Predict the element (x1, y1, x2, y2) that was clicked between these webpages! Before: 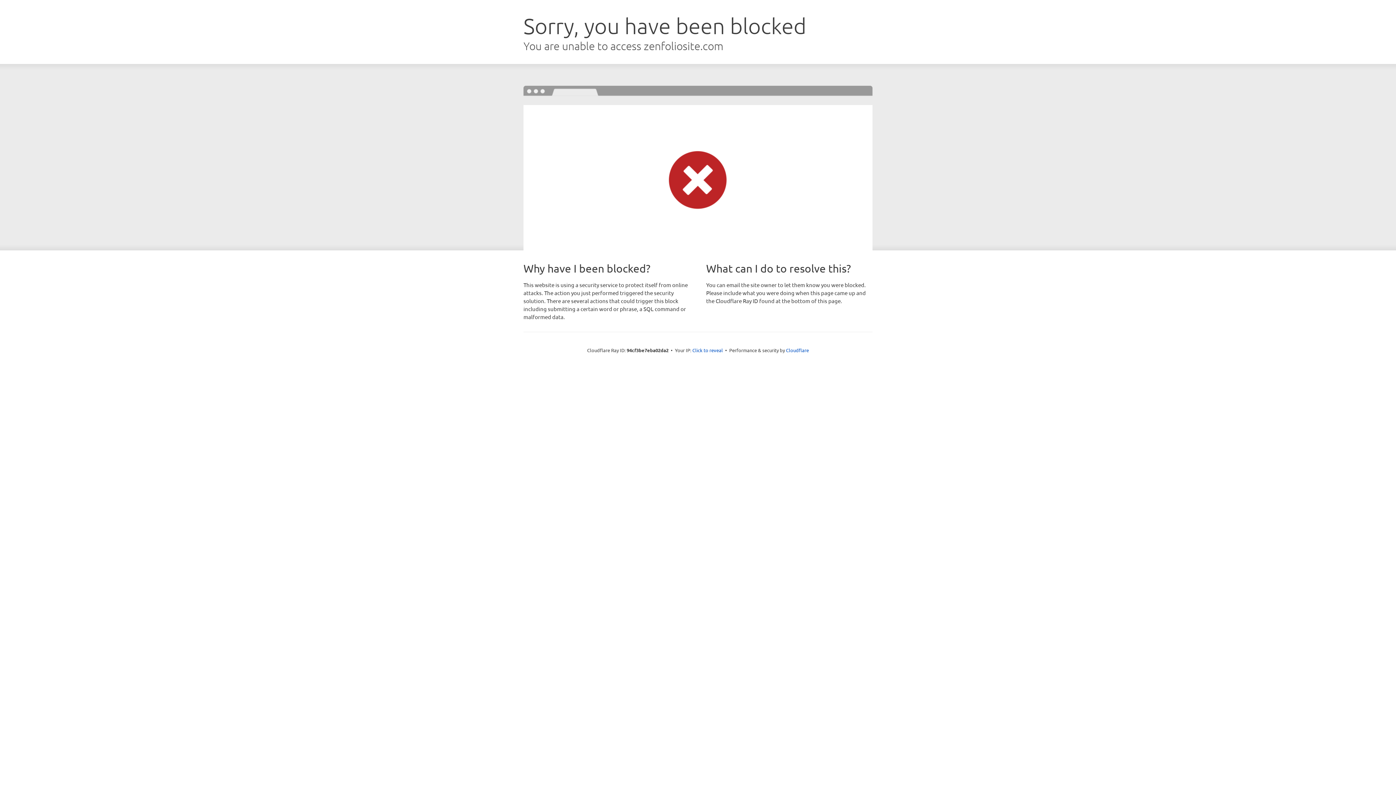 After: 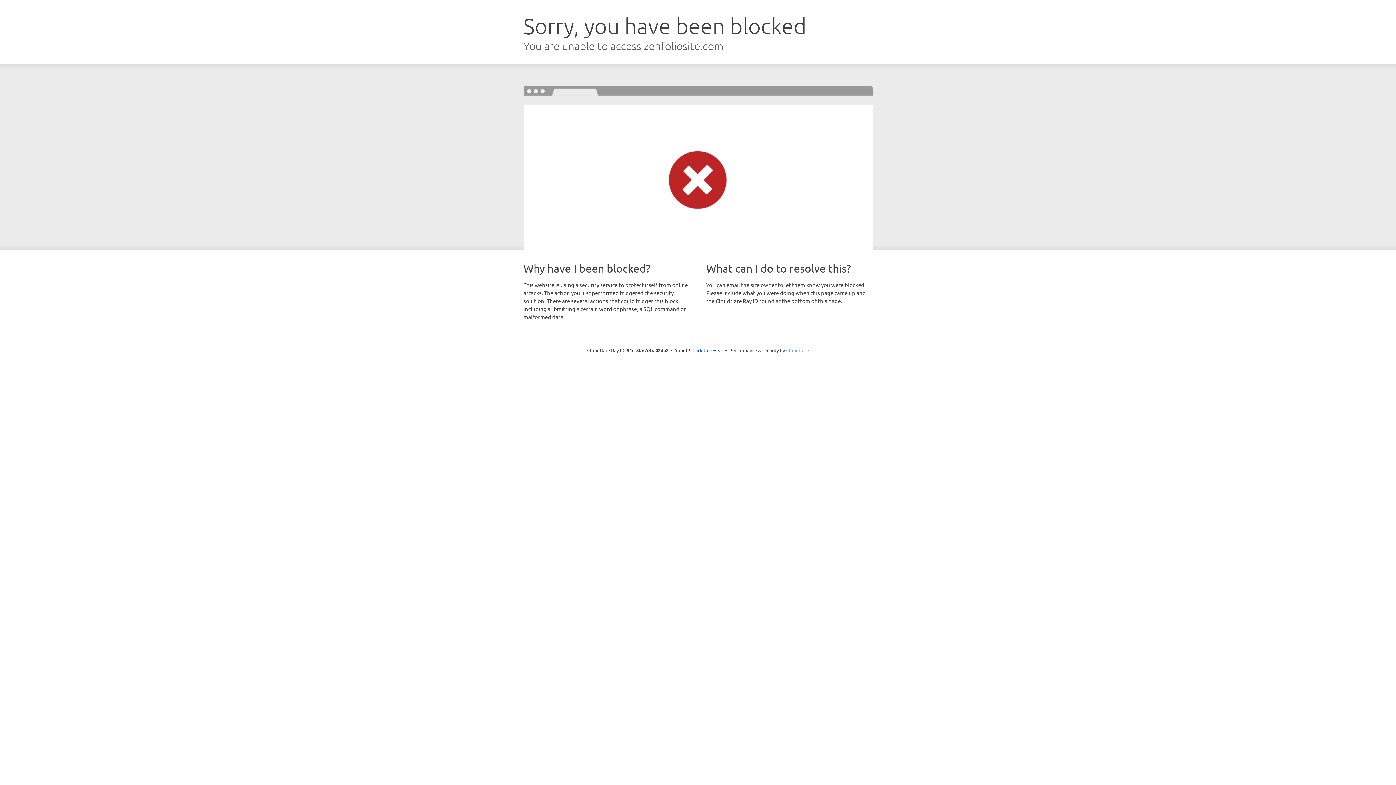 Action: label: Cloudflare bbox: (786, 347, 809, 353)